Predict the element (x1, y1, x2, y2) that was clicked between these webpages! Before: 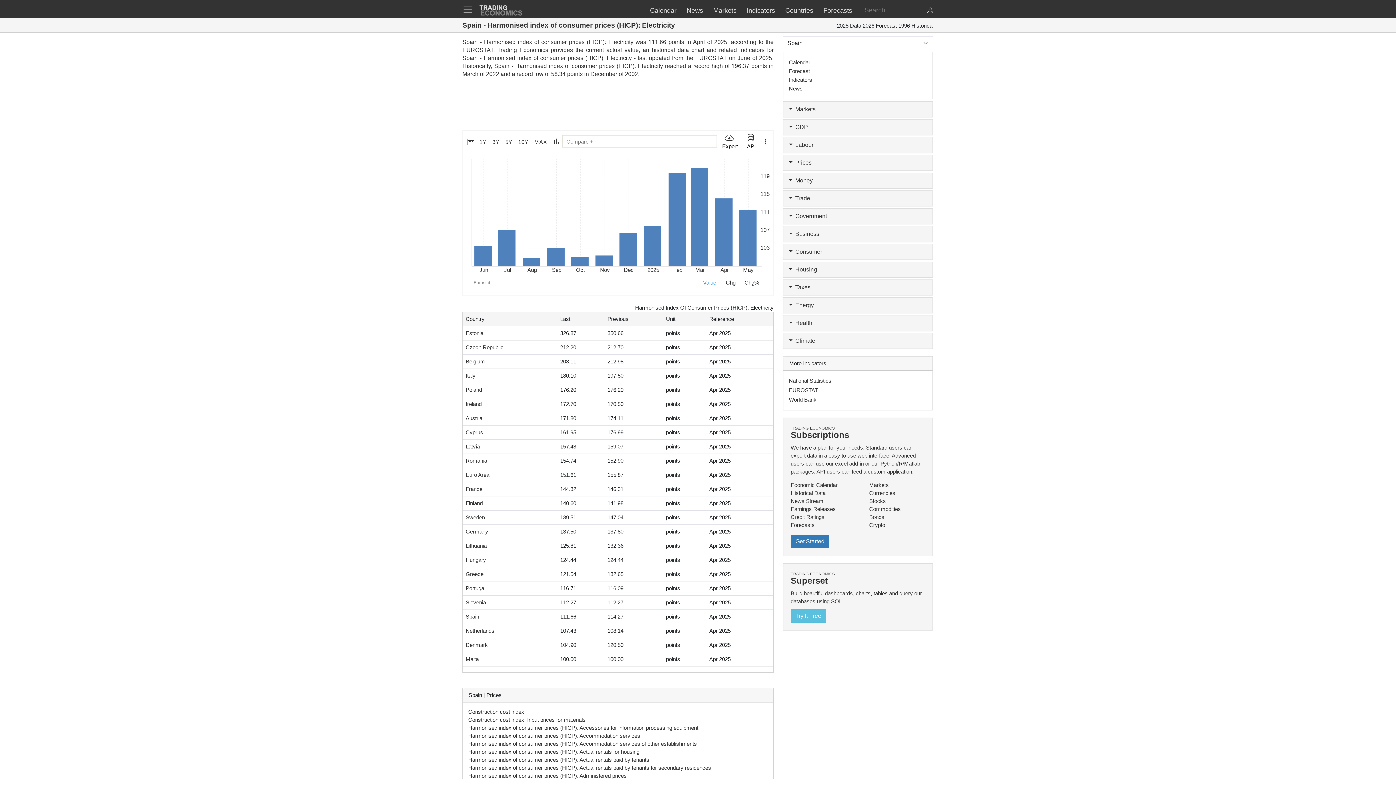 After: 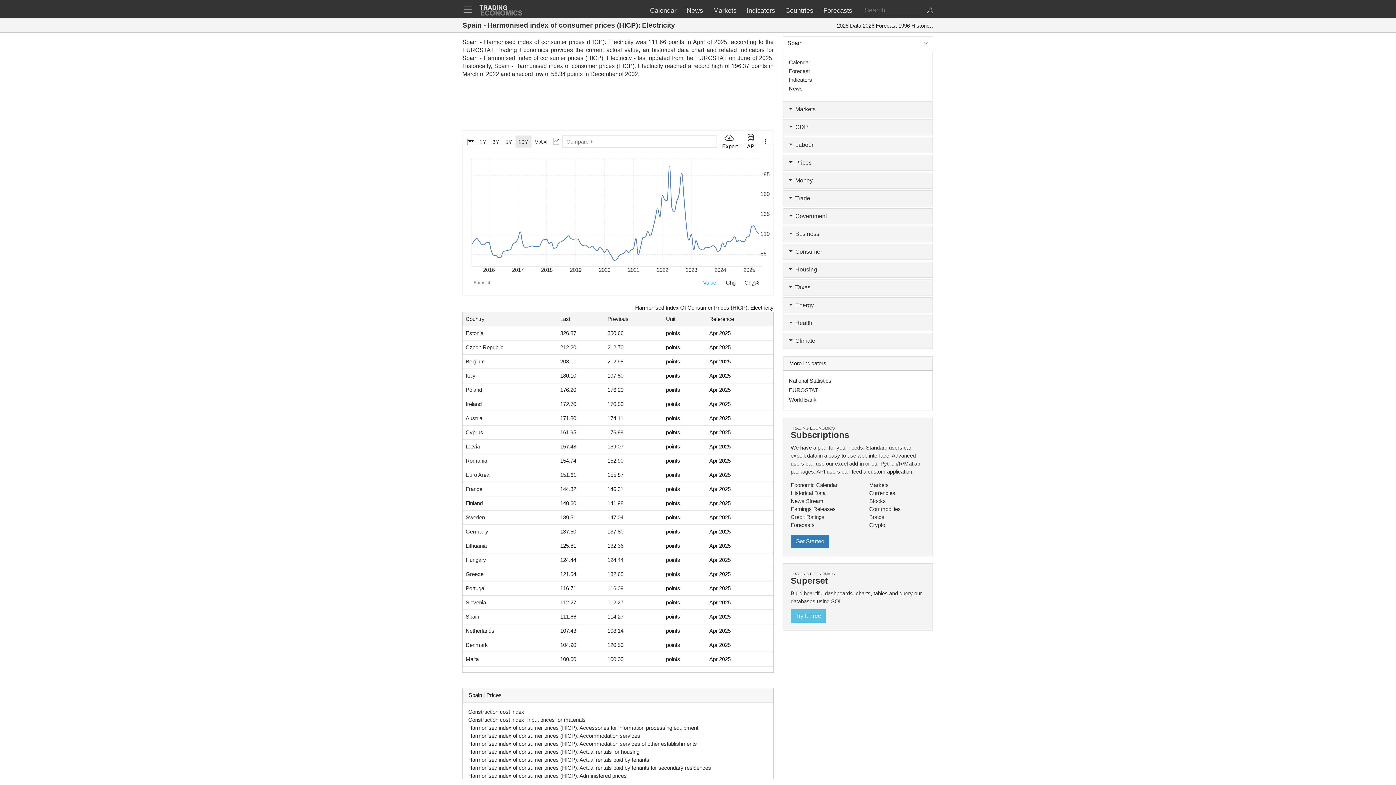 Action: label: 10Y bbox: (515, 135, 531, 147)